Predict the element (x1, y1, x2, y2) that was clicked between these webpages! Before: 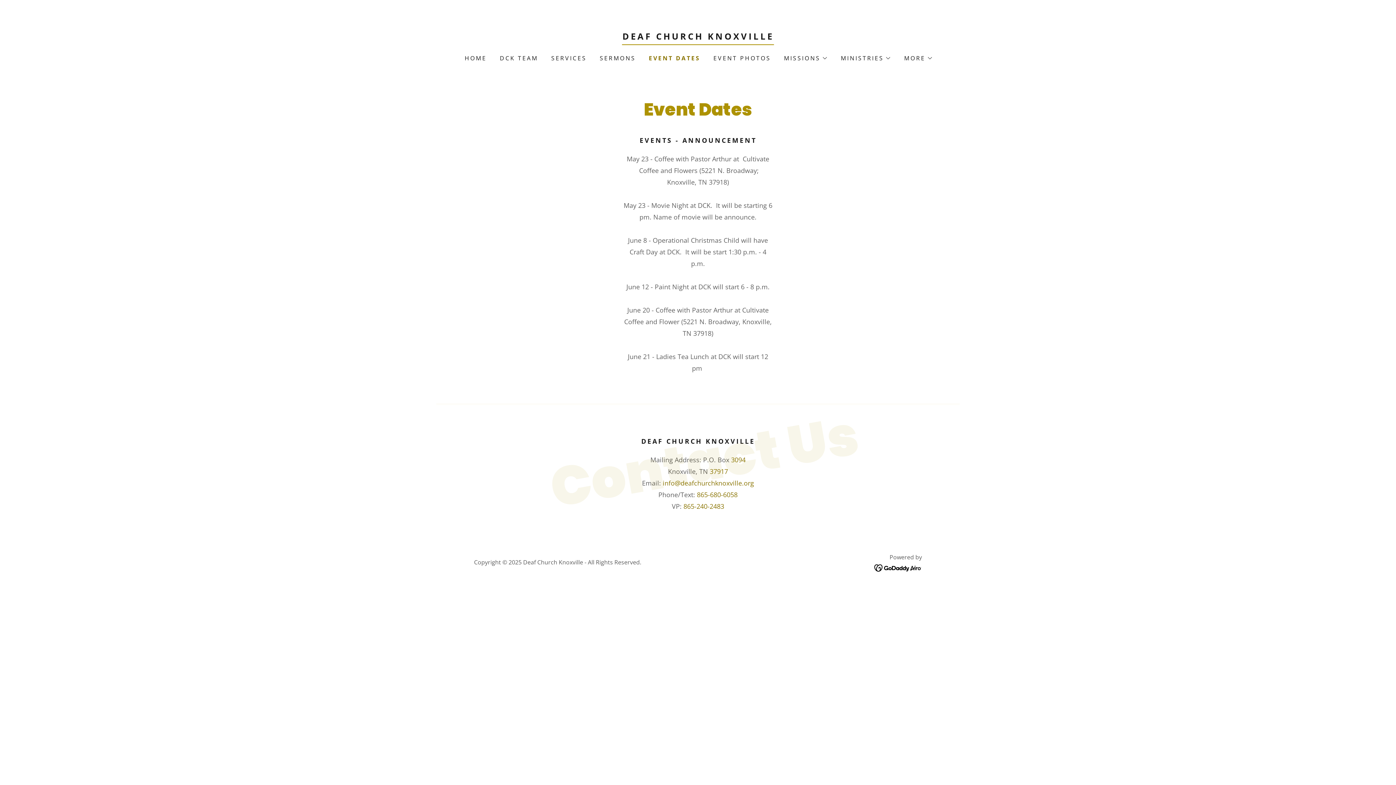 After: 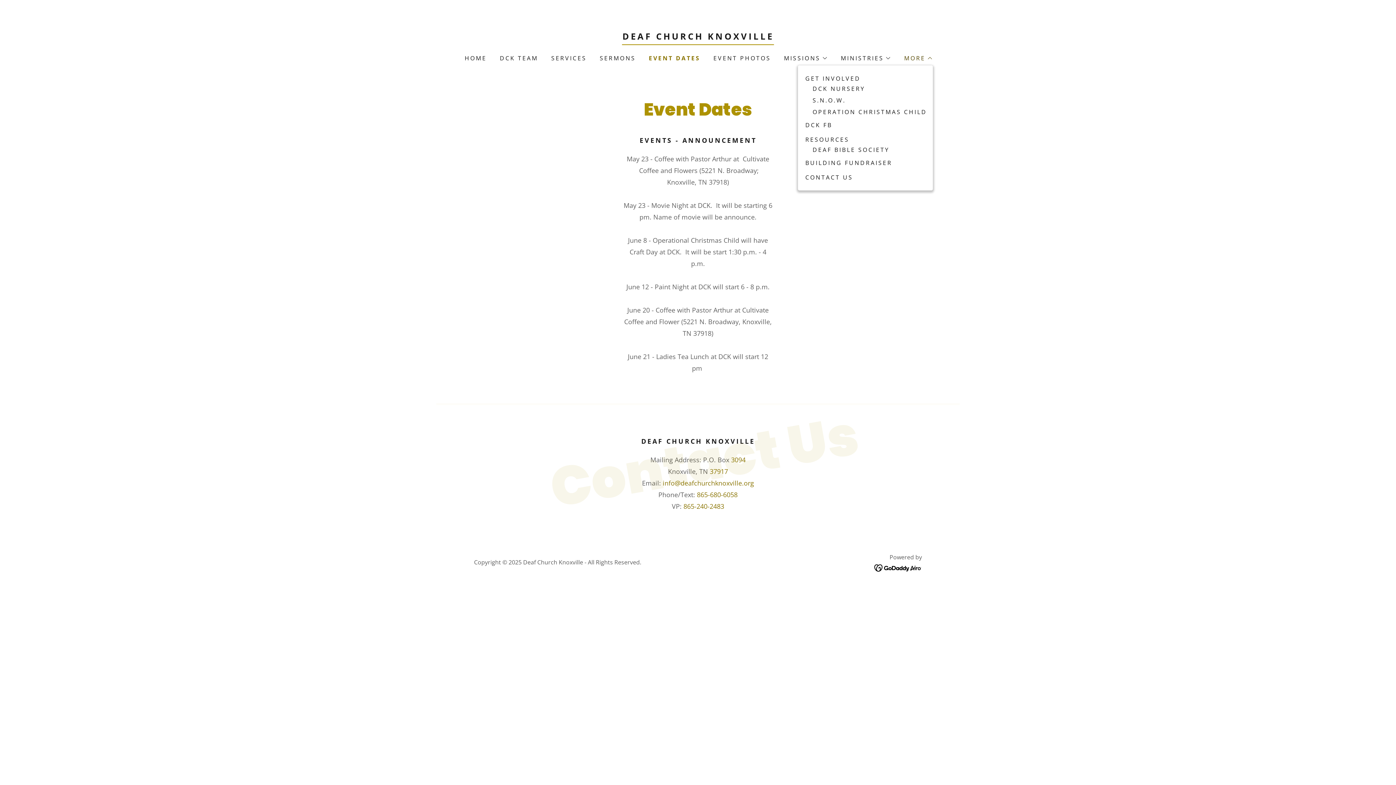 Action: label: MORE bbox: (902, 53, 933, 62)